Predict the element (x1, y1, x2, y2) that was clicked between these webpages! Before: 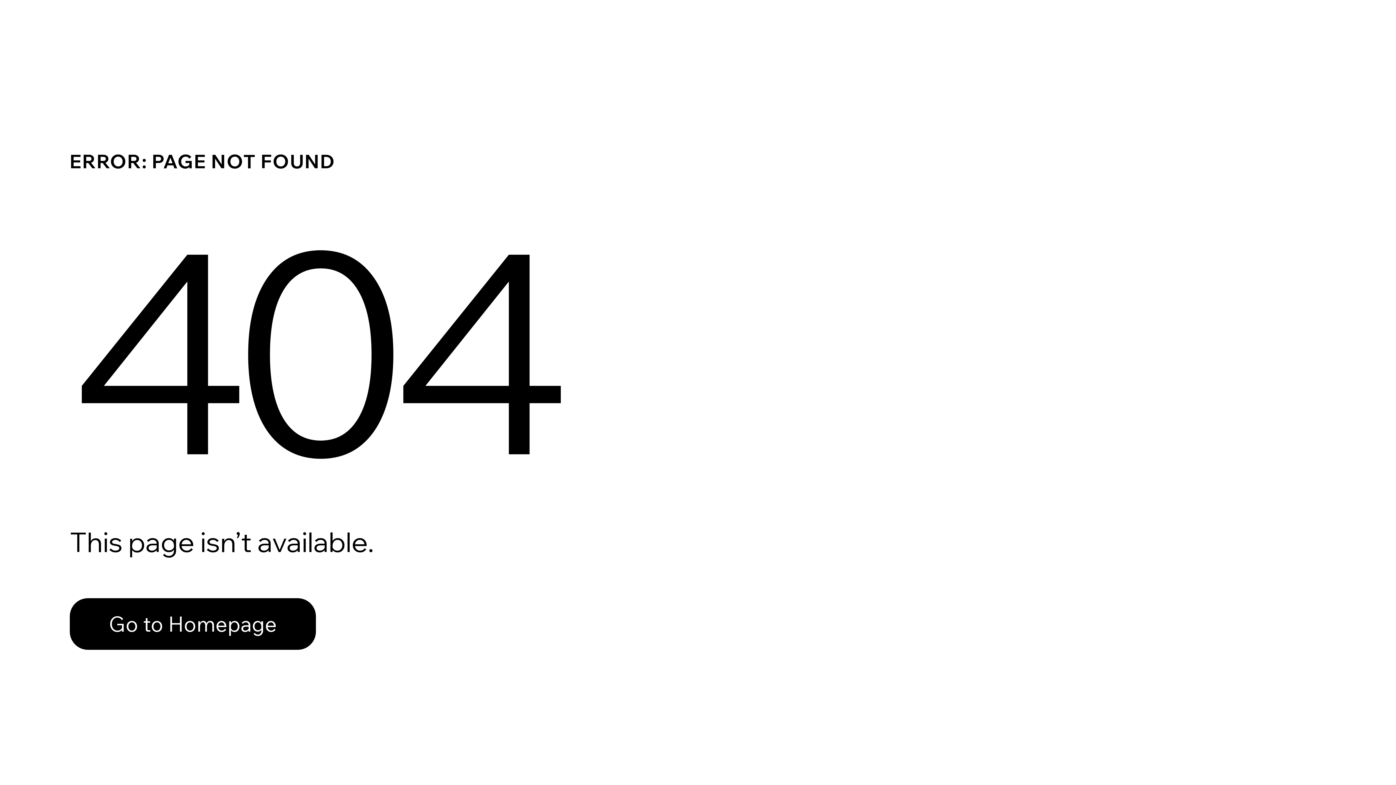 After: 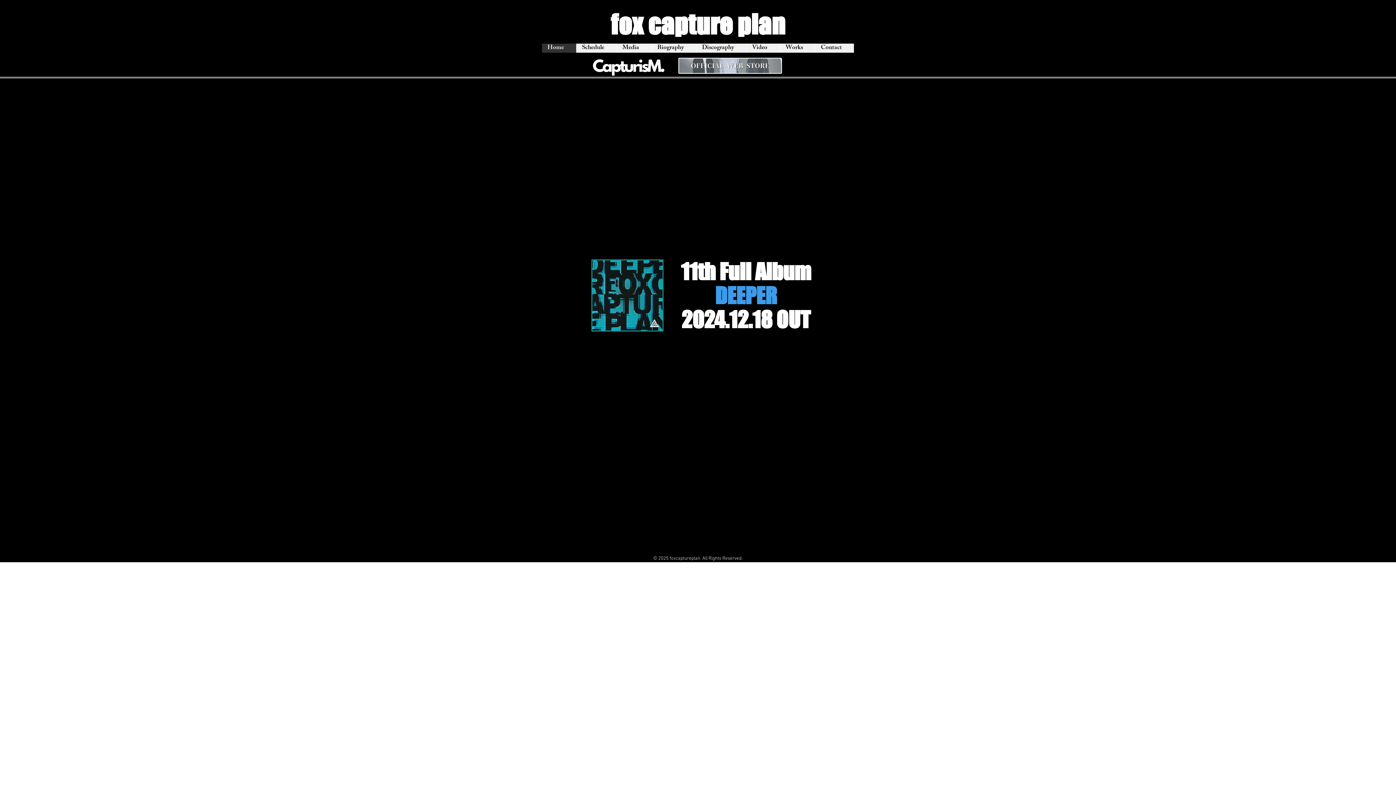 Action: bbox: (69, 582, 768, 659) label: Go to Homepage